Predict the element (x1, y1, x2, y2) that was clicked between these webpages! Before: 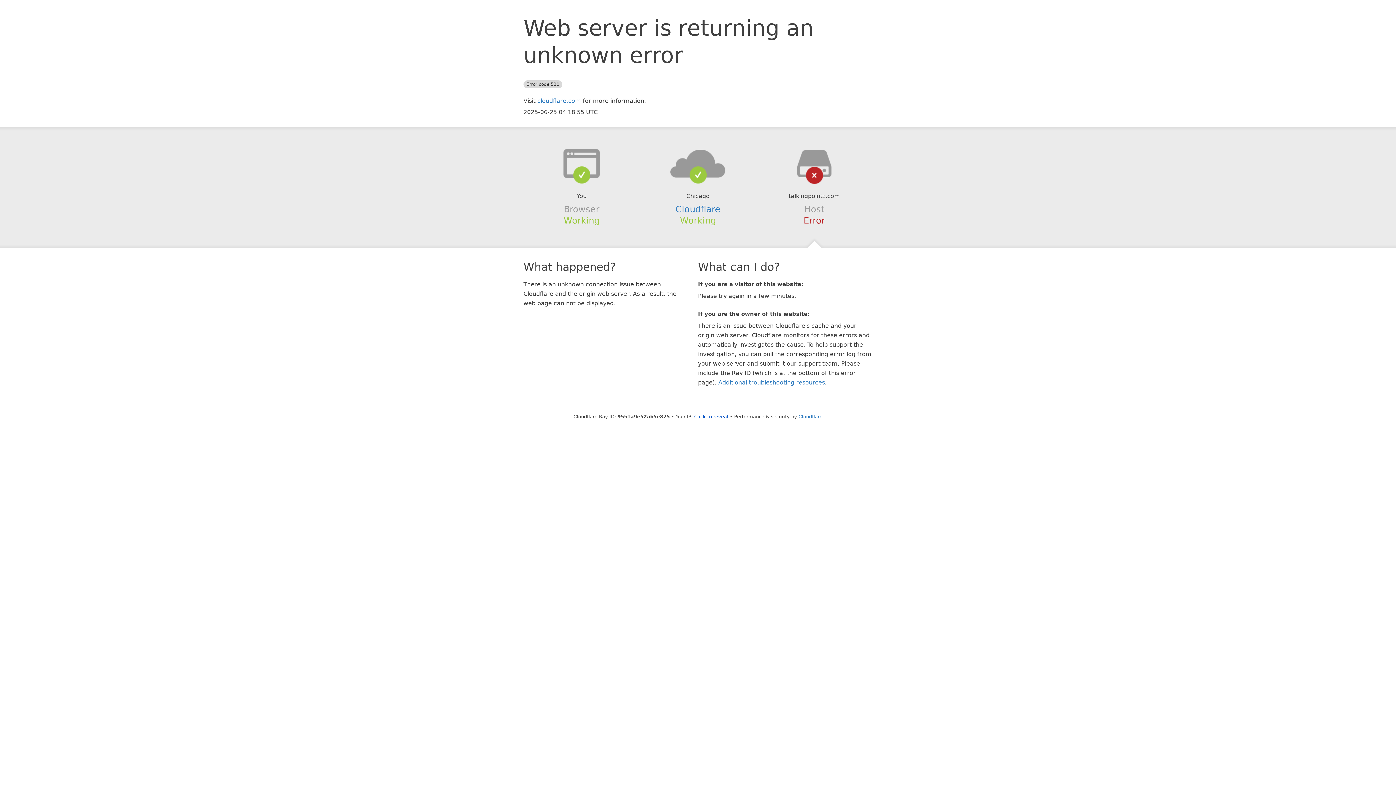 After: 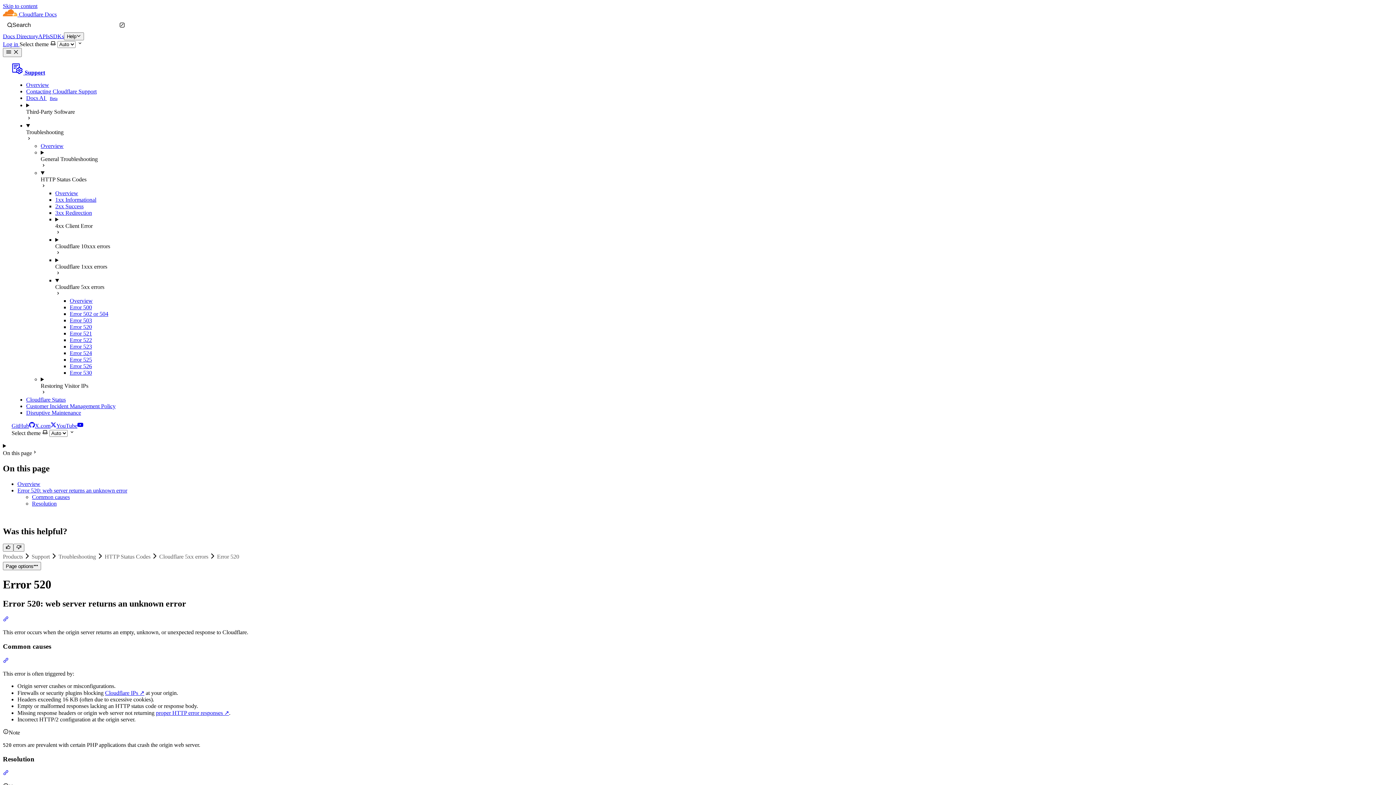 Action: label: Additional troubleshooting resources bbox: (718, 379, 825, 386)